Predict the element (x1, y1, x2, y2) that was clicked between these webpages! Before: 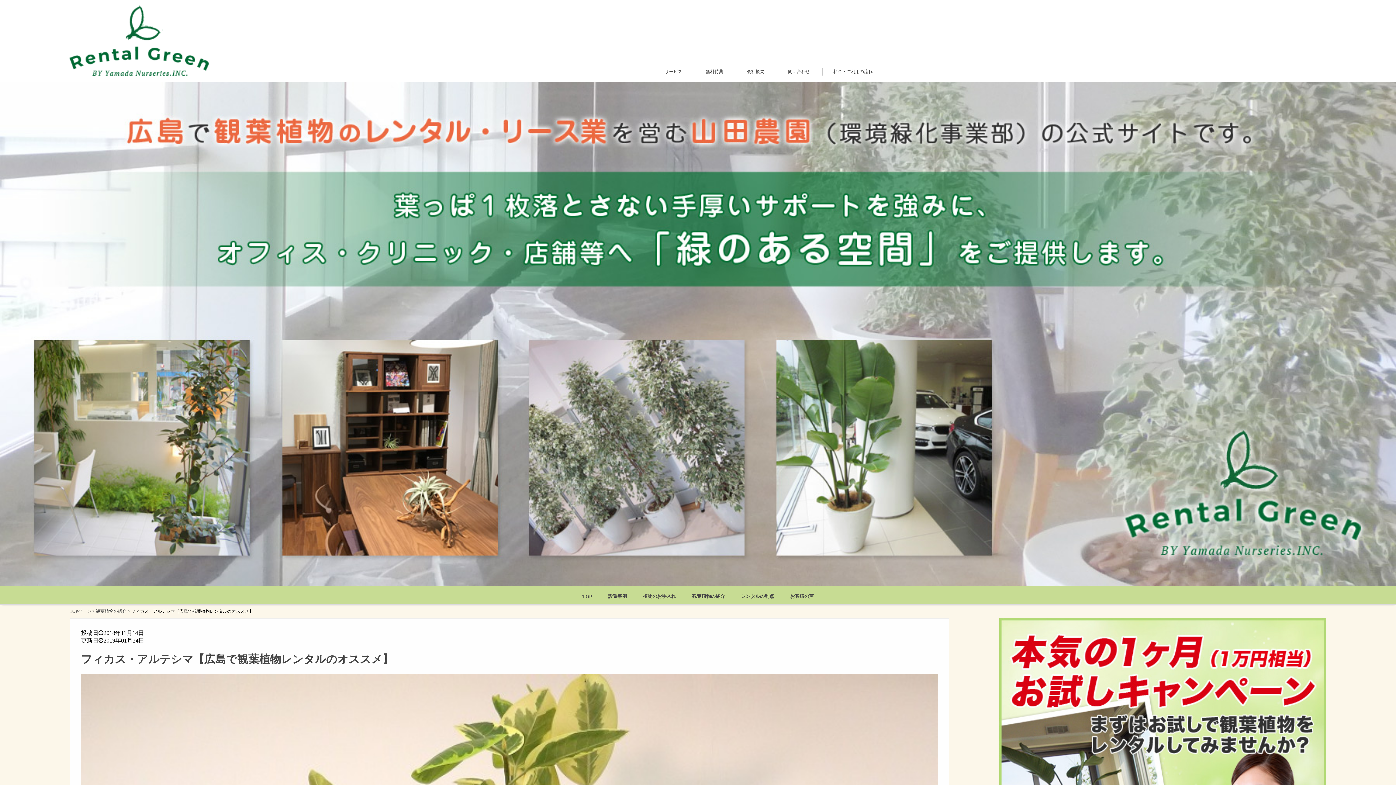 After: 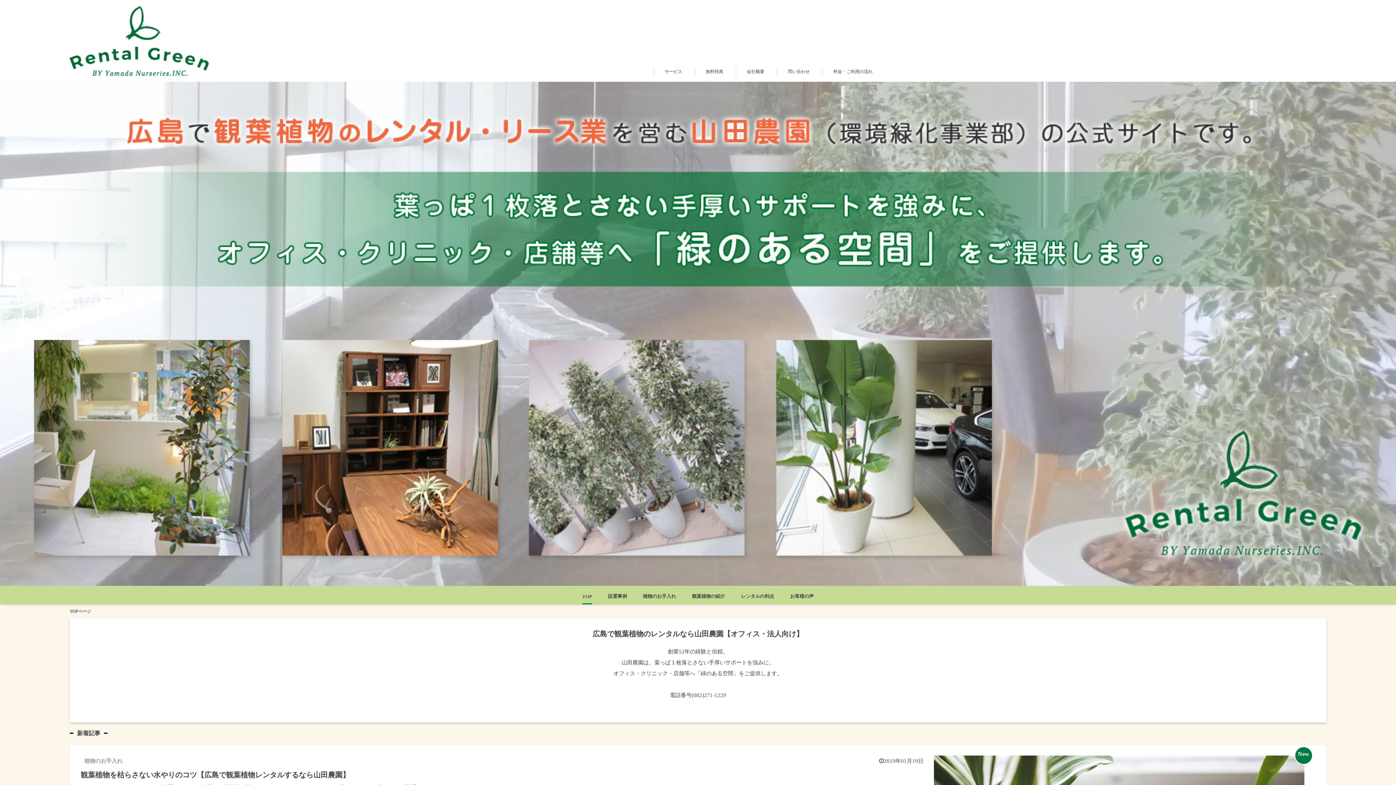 Action: bbox: (69, 609, 91, 614) label: TOPページ